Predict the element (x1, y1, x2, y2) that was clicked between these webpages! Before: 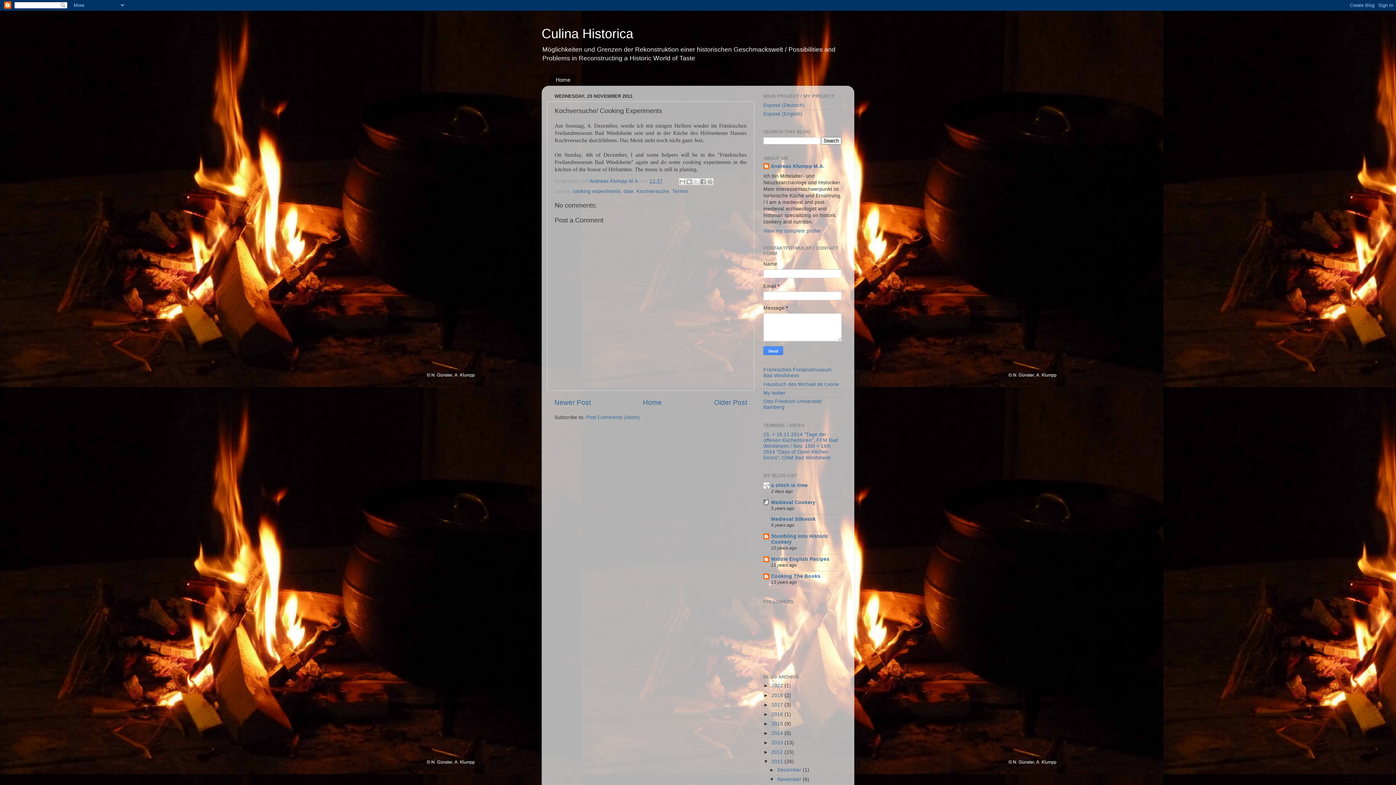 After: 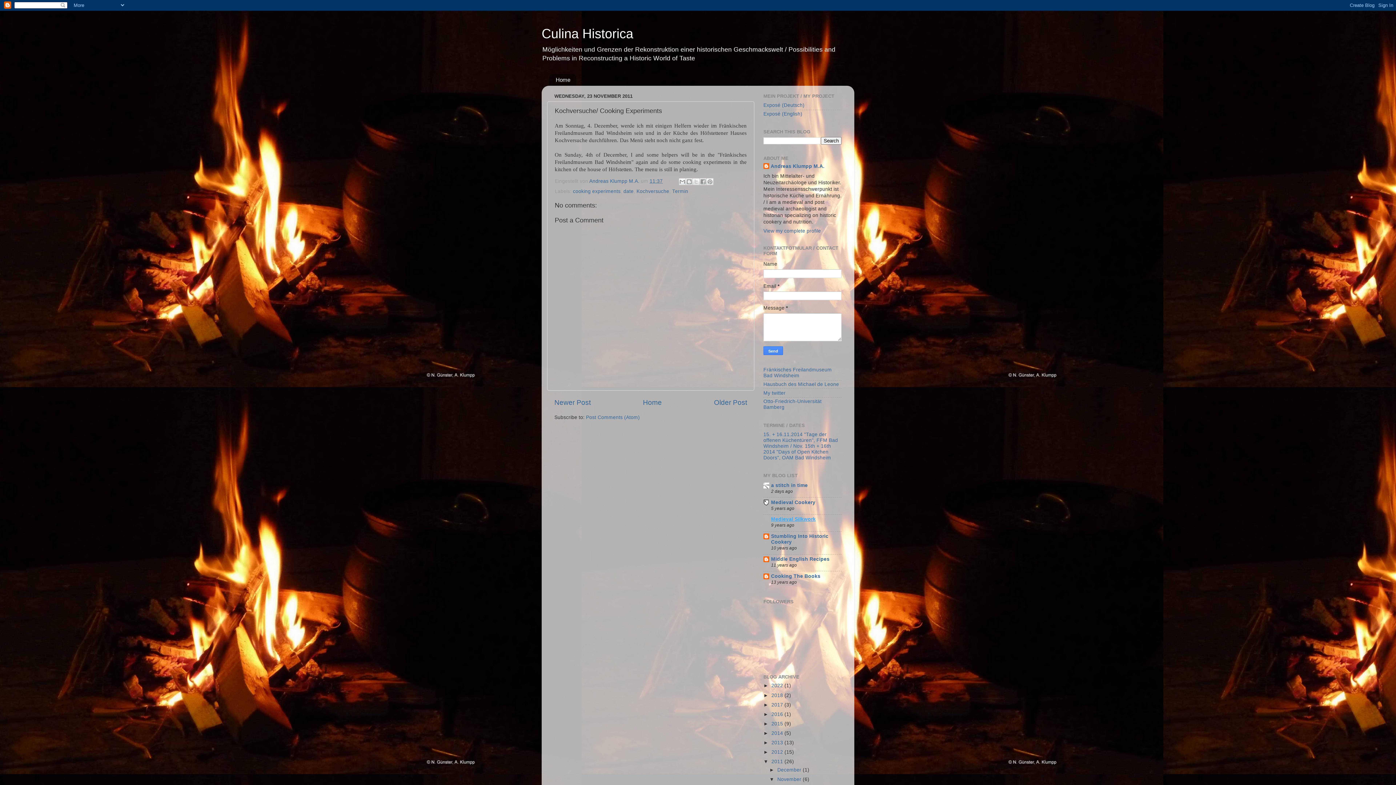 Action: label: Medieval Silkwork bbox: (771, 516, 816, 522)